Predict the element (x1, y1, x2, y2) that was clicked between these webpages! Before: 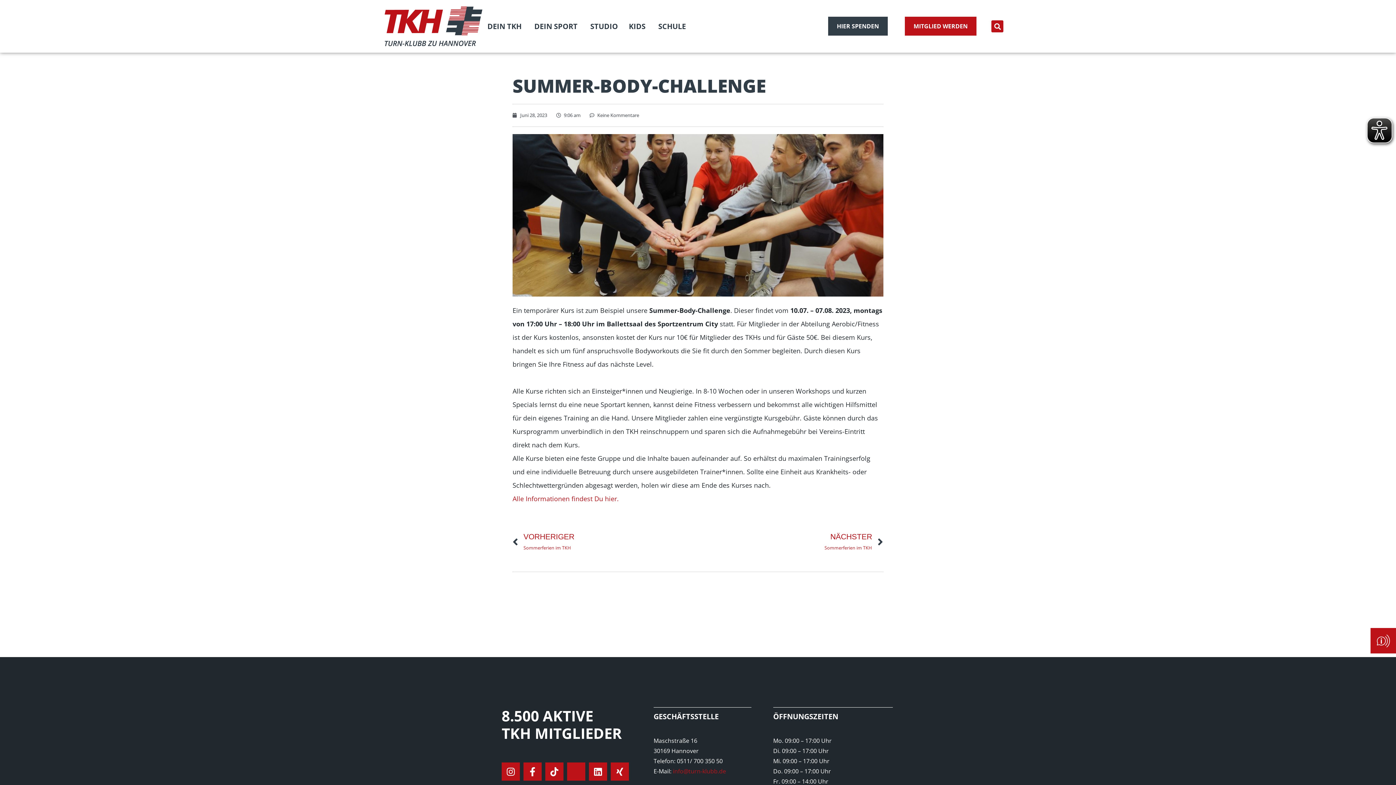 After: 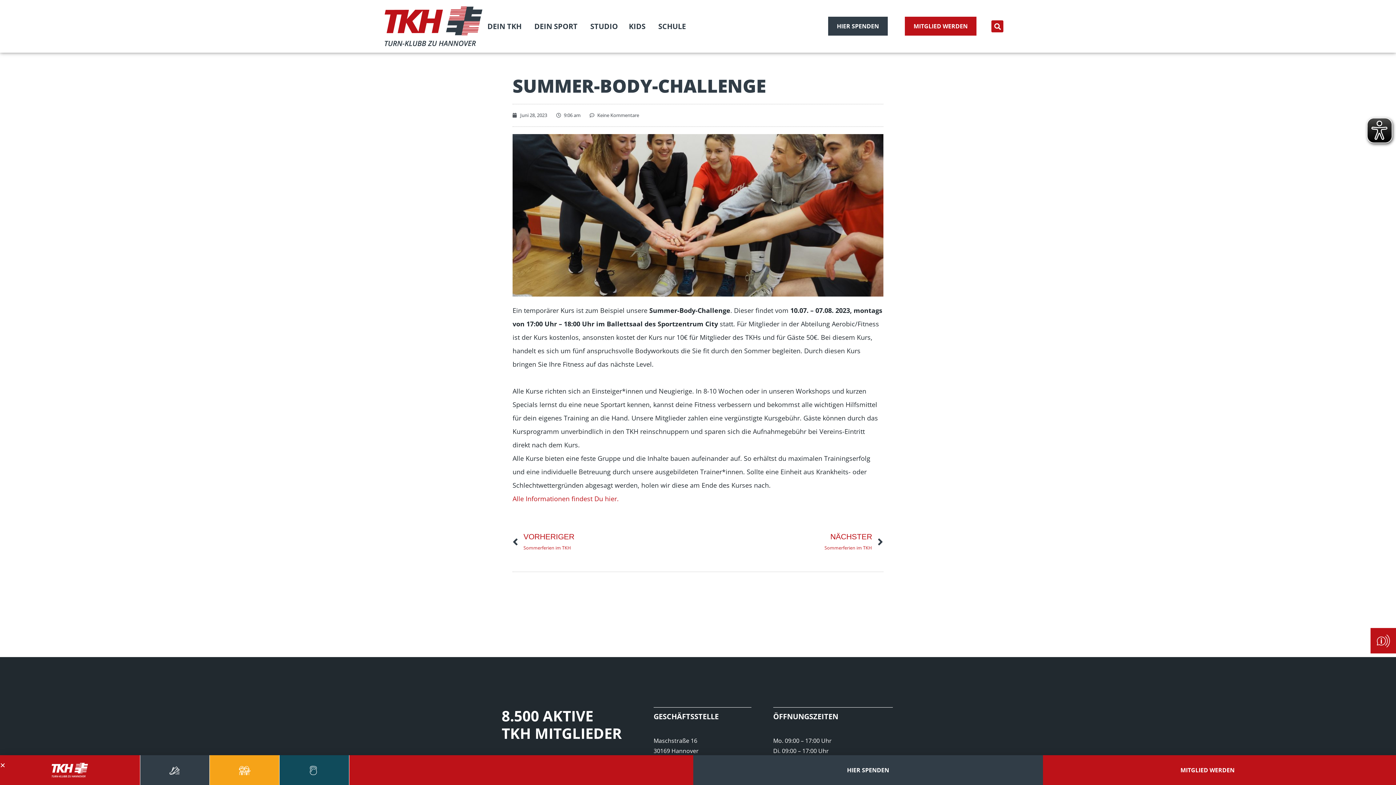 Action: bbox: (1370, 628, 1396, 653)